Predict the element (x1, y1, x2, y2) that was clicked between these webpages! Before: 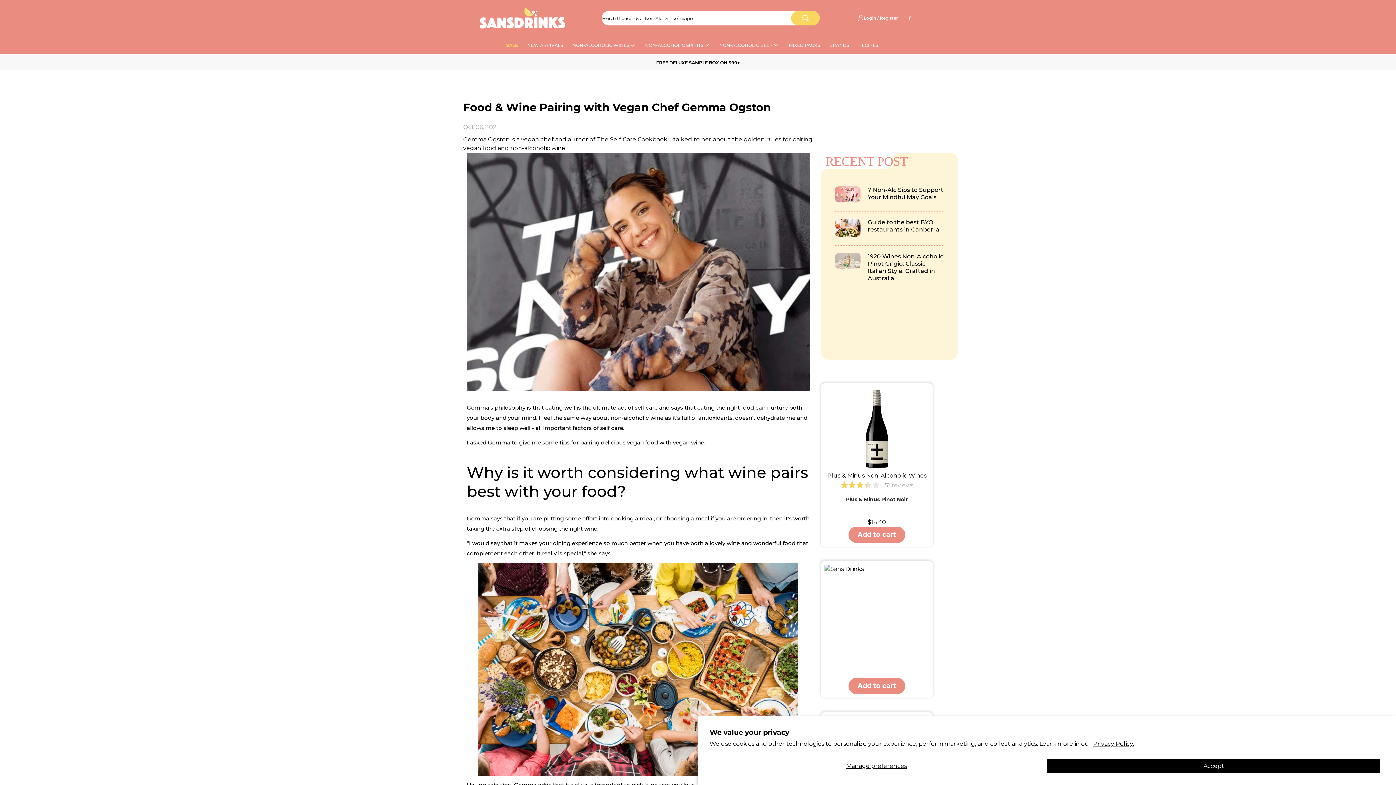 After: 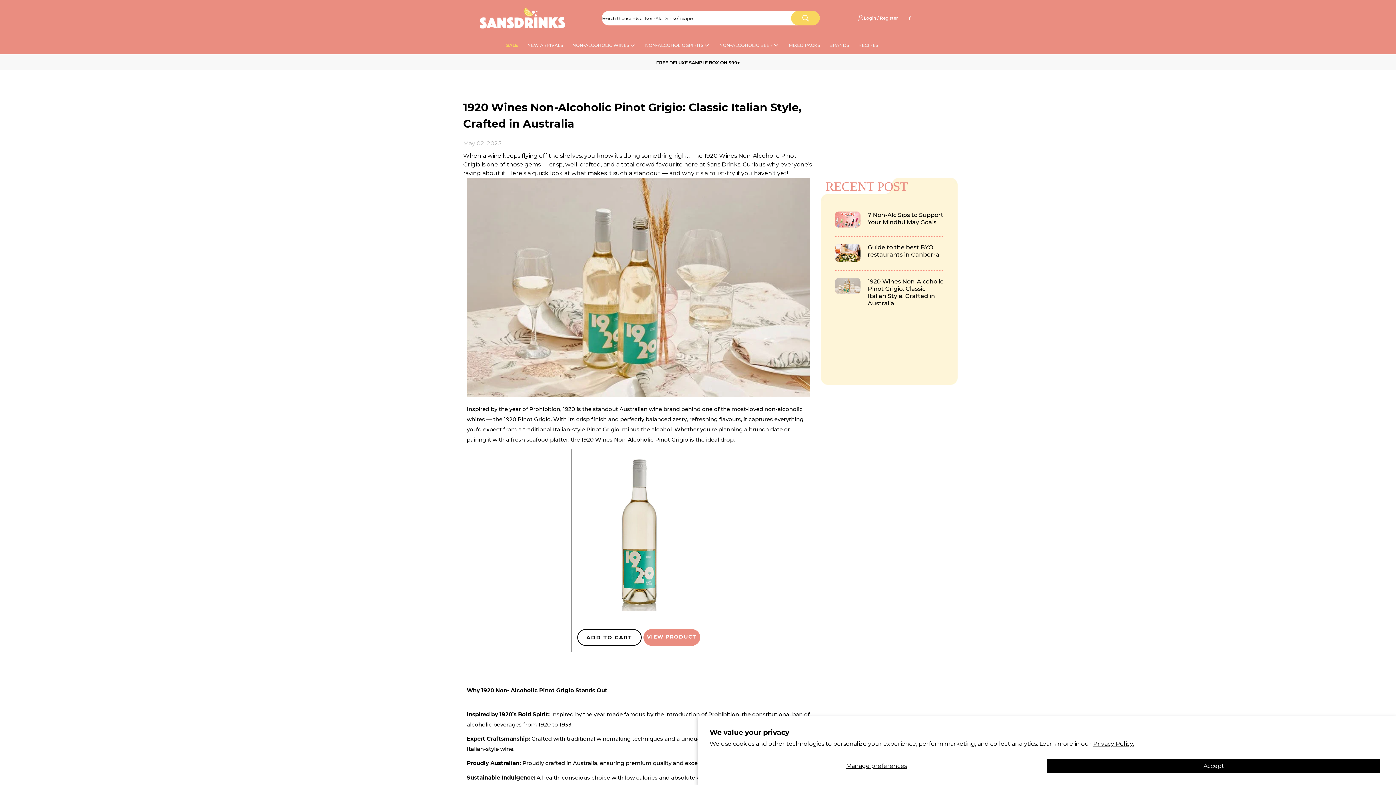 Action: bbox: (835, 257, 860, 263)